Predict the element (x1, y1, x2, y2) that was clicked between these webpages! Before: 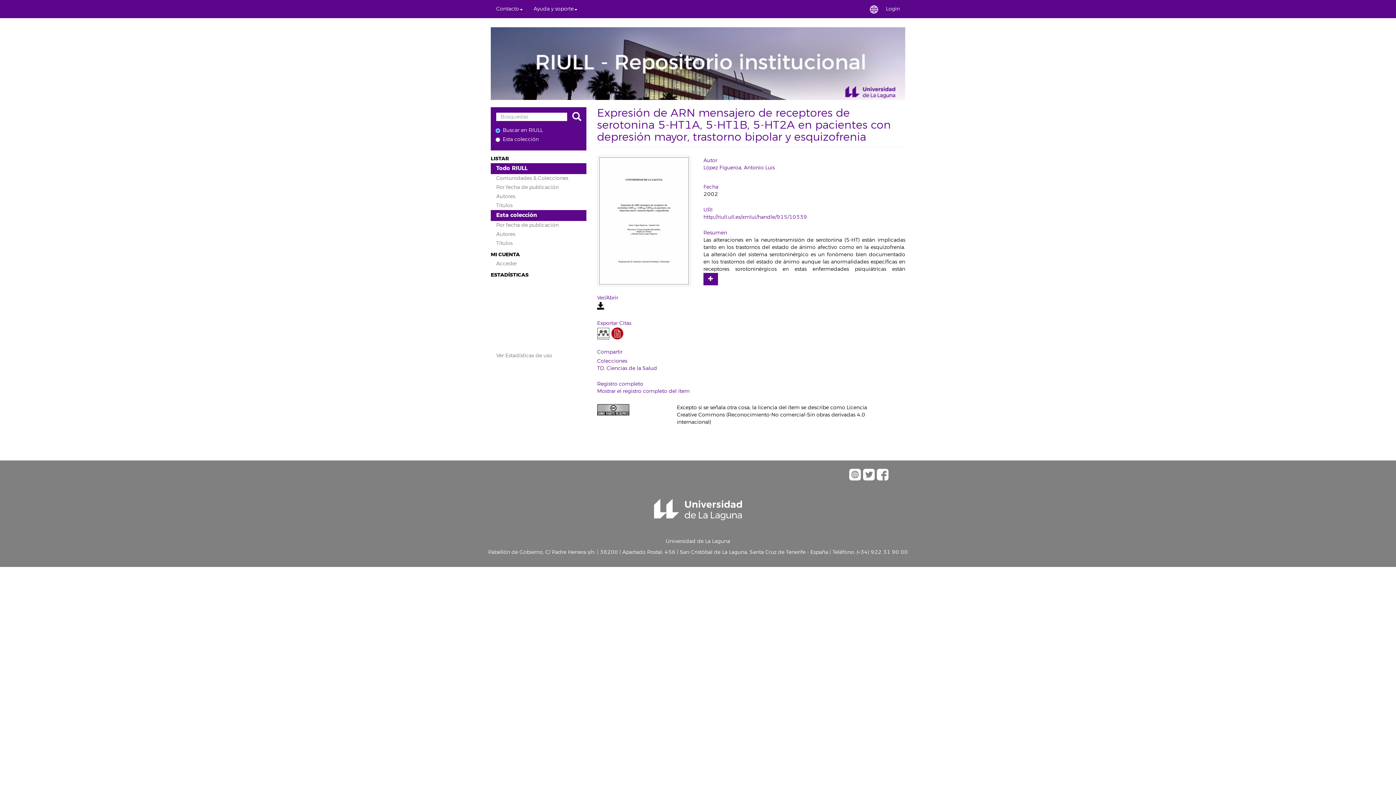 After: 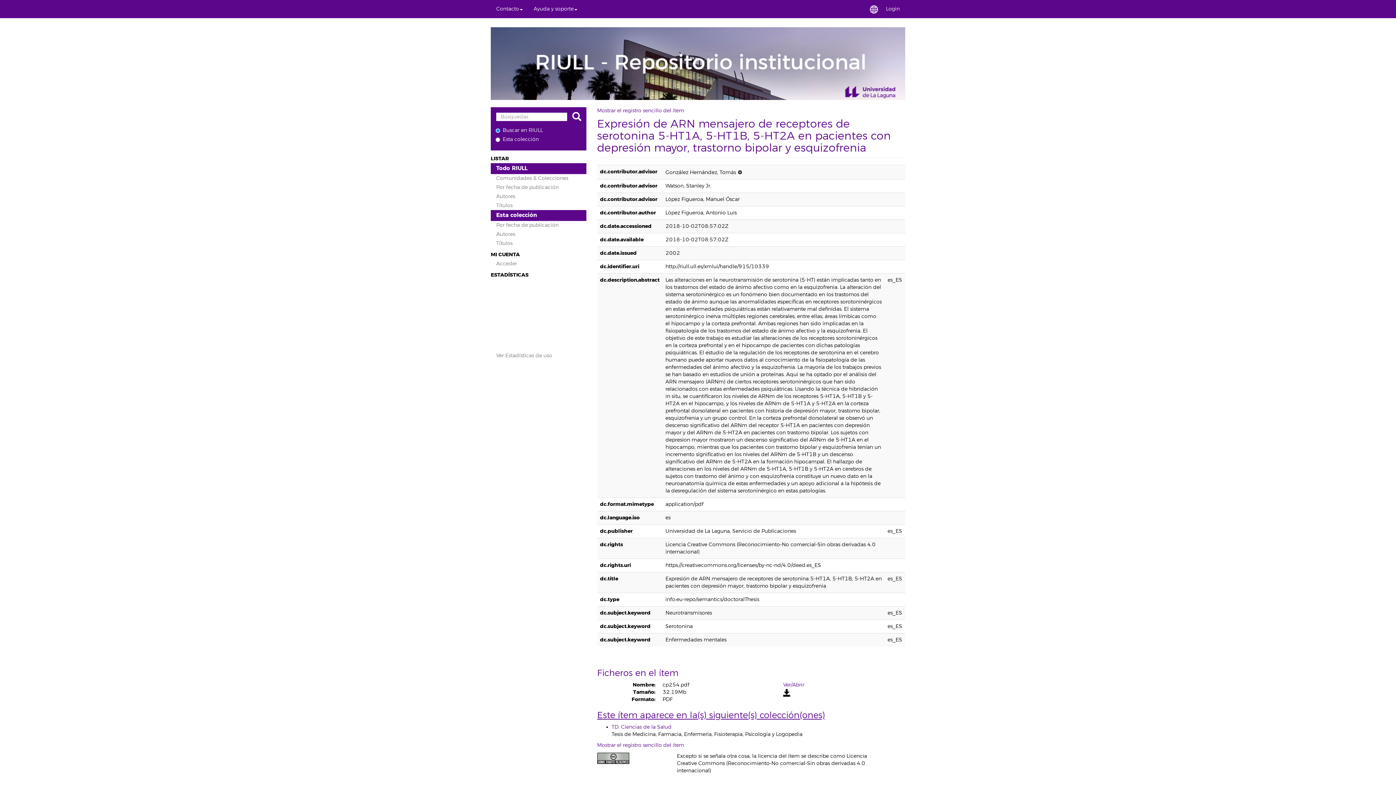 Action: label: Mostrar el registro completo del ítem bbox: (597, 388, 690, 394)